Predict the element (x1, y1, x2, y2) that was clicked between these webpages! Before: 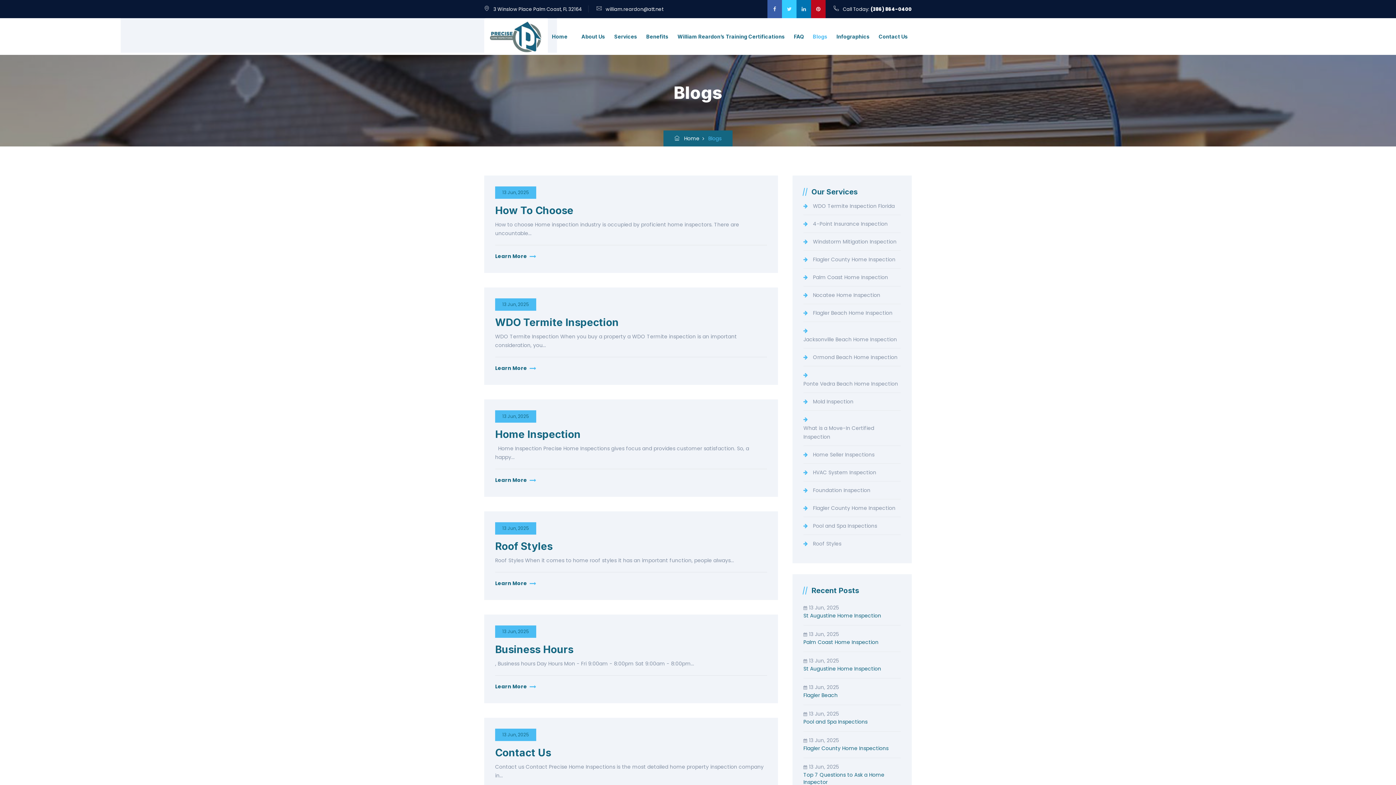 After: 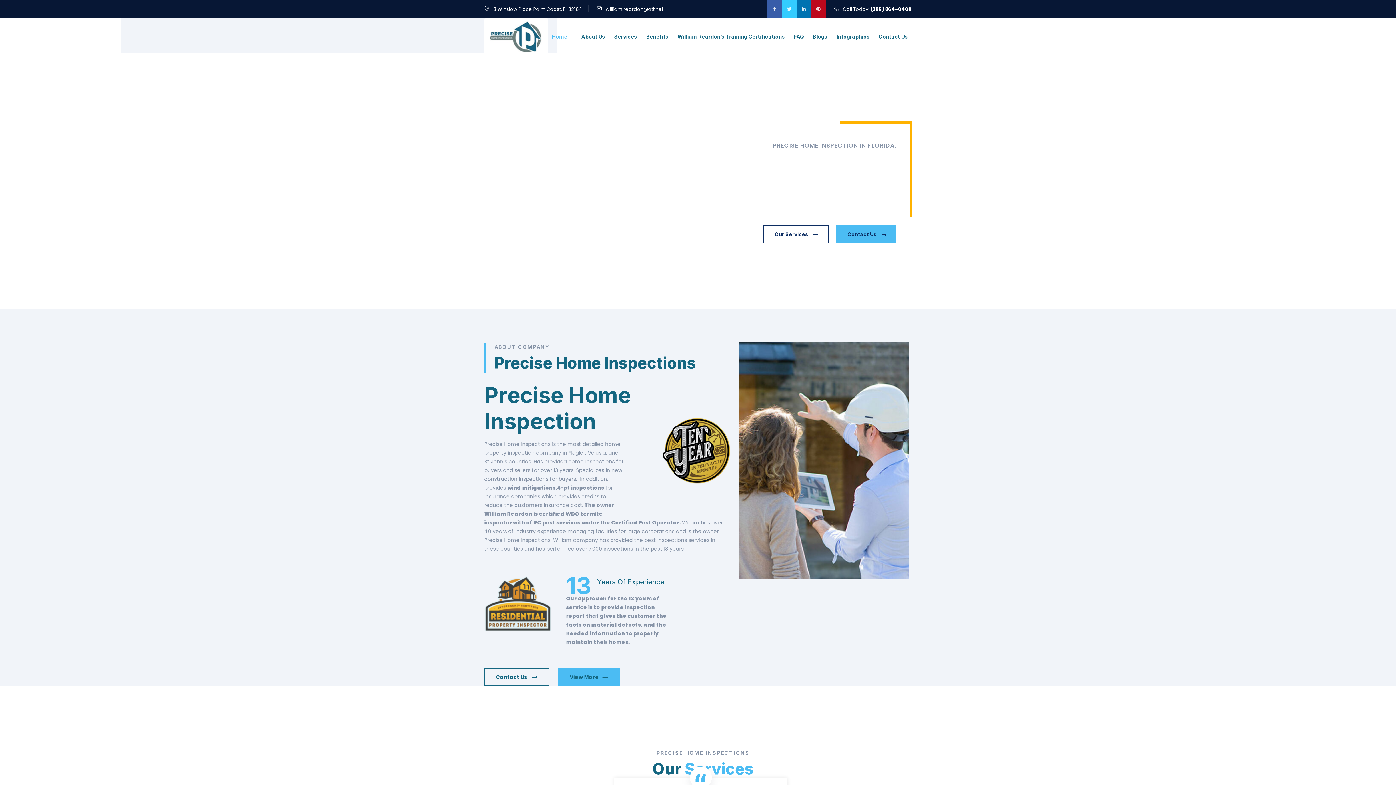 Action: label:    Home bbox: (674, 134, 699, 142)